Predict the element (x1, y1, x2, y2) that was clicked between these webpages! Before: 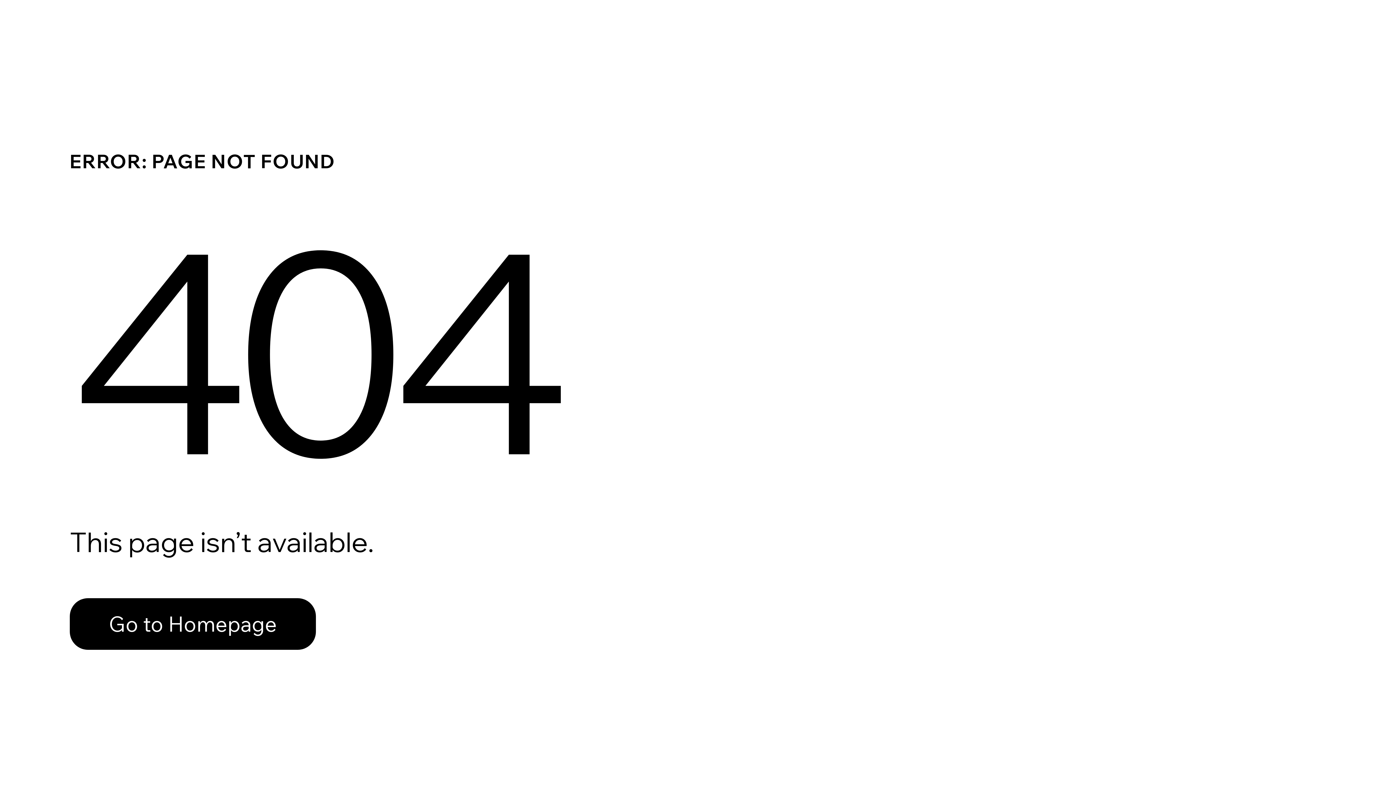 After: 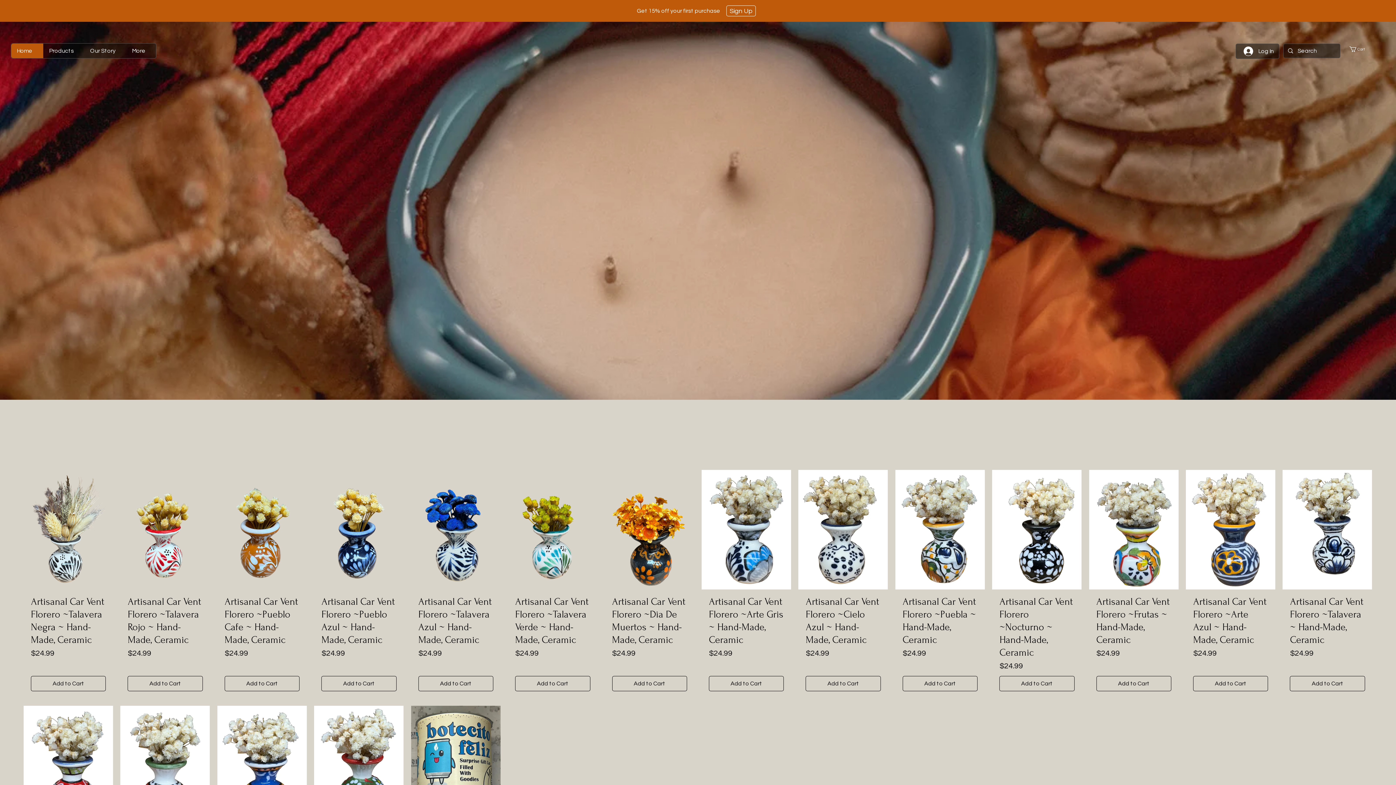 Action: label: Go to Homepage bbox: (69, 582, 768, 659)